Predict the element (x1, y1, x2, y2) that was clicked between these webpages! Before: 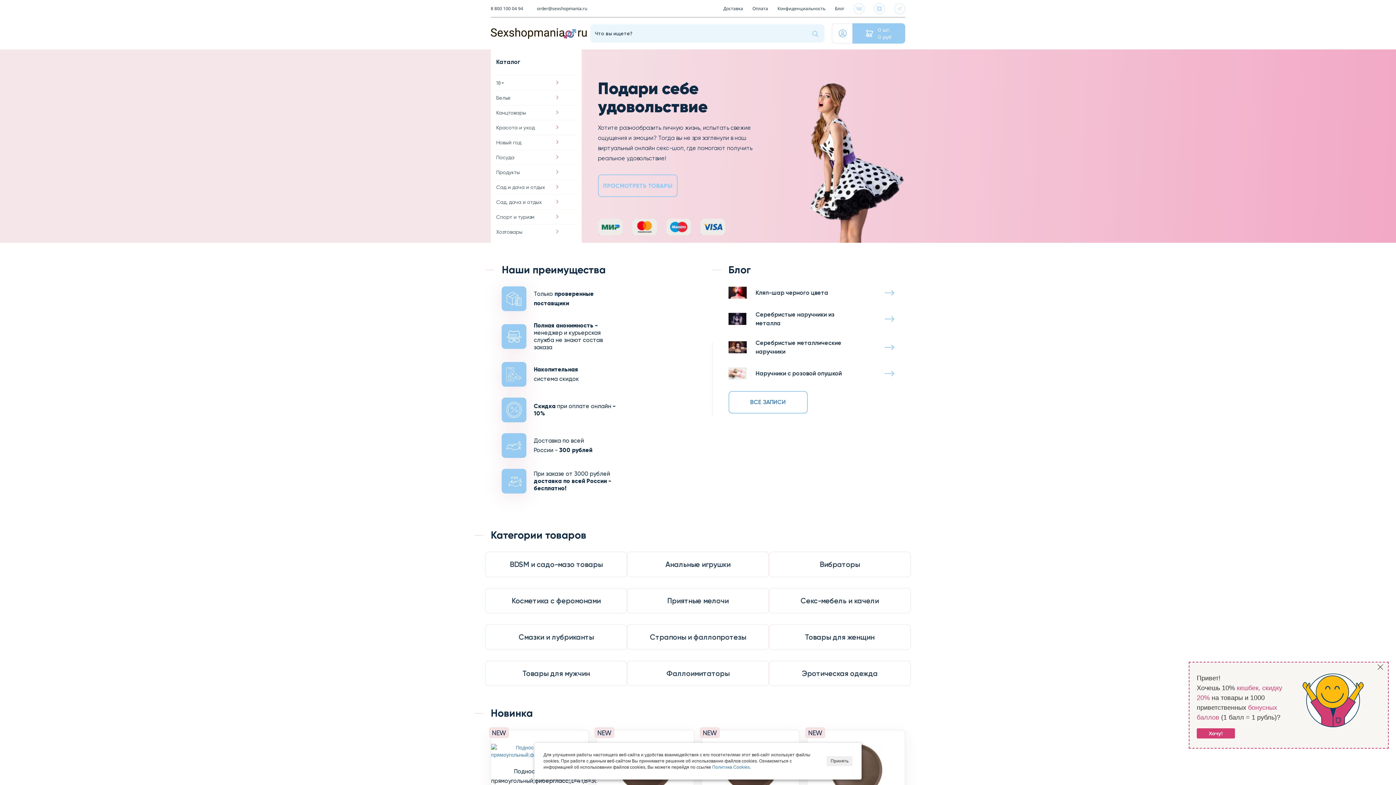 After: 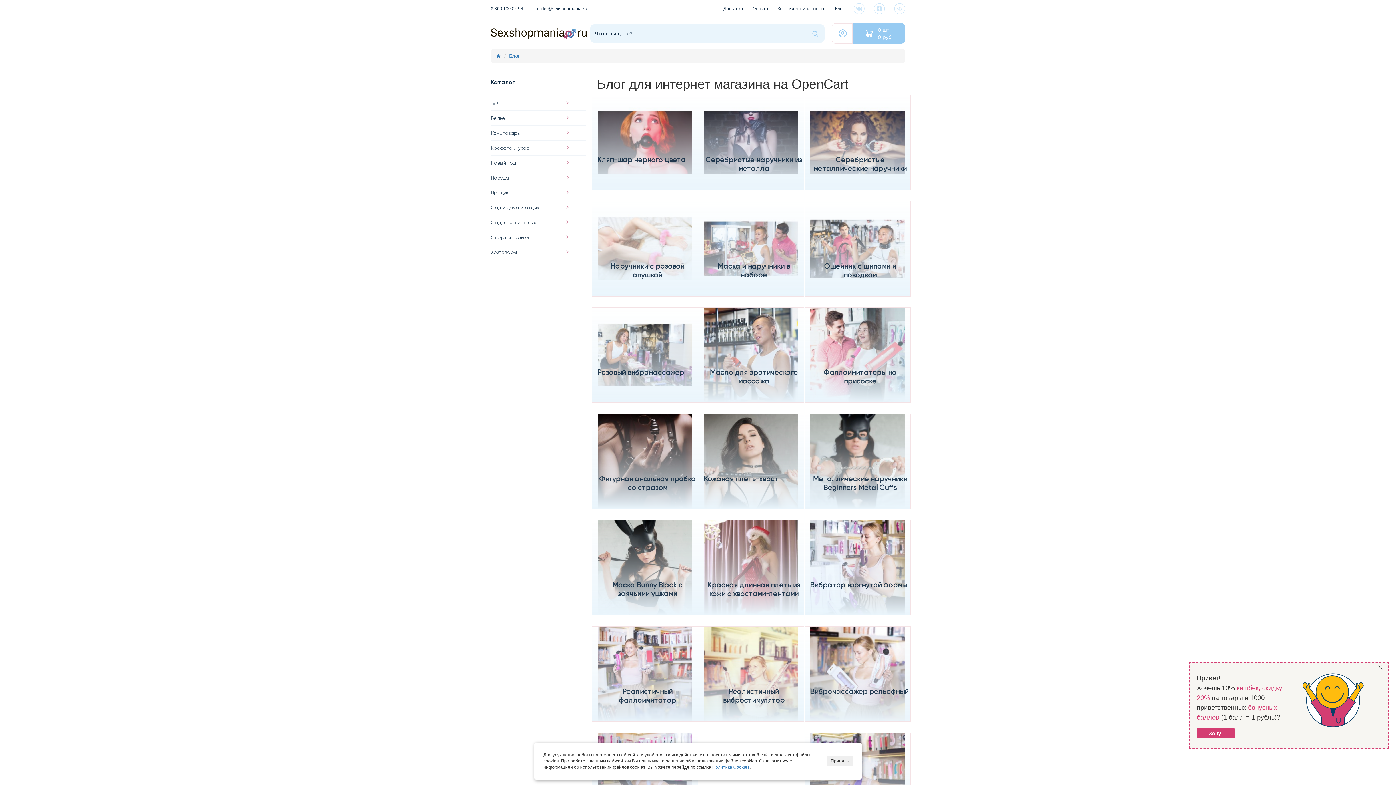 Action: label: ВСЕ ЗАПИСИ bbox: (750, 398, 786, 405)